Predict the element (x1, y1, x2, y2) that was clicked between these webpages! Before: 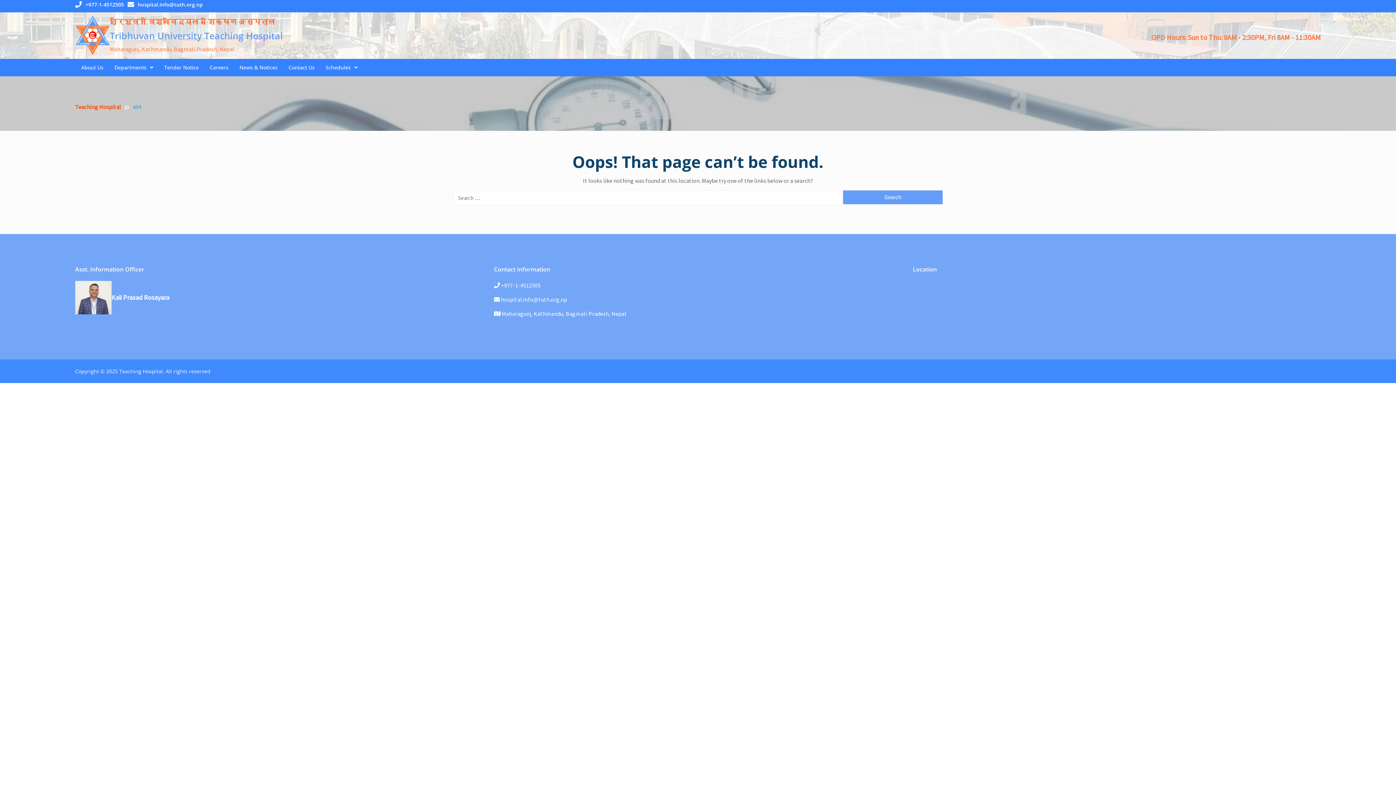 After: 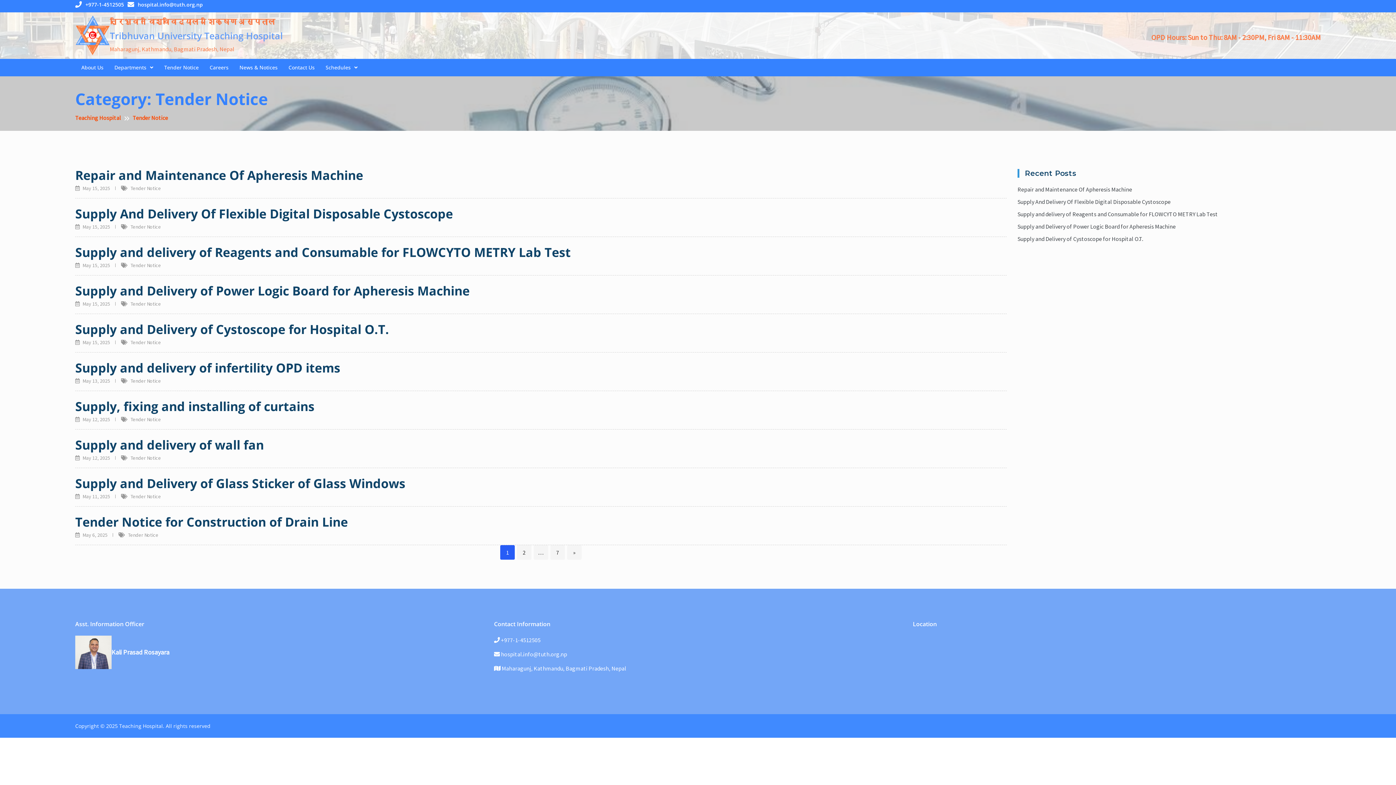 Action: bbox: (158, 59, 204, 75) label: Tender Notice